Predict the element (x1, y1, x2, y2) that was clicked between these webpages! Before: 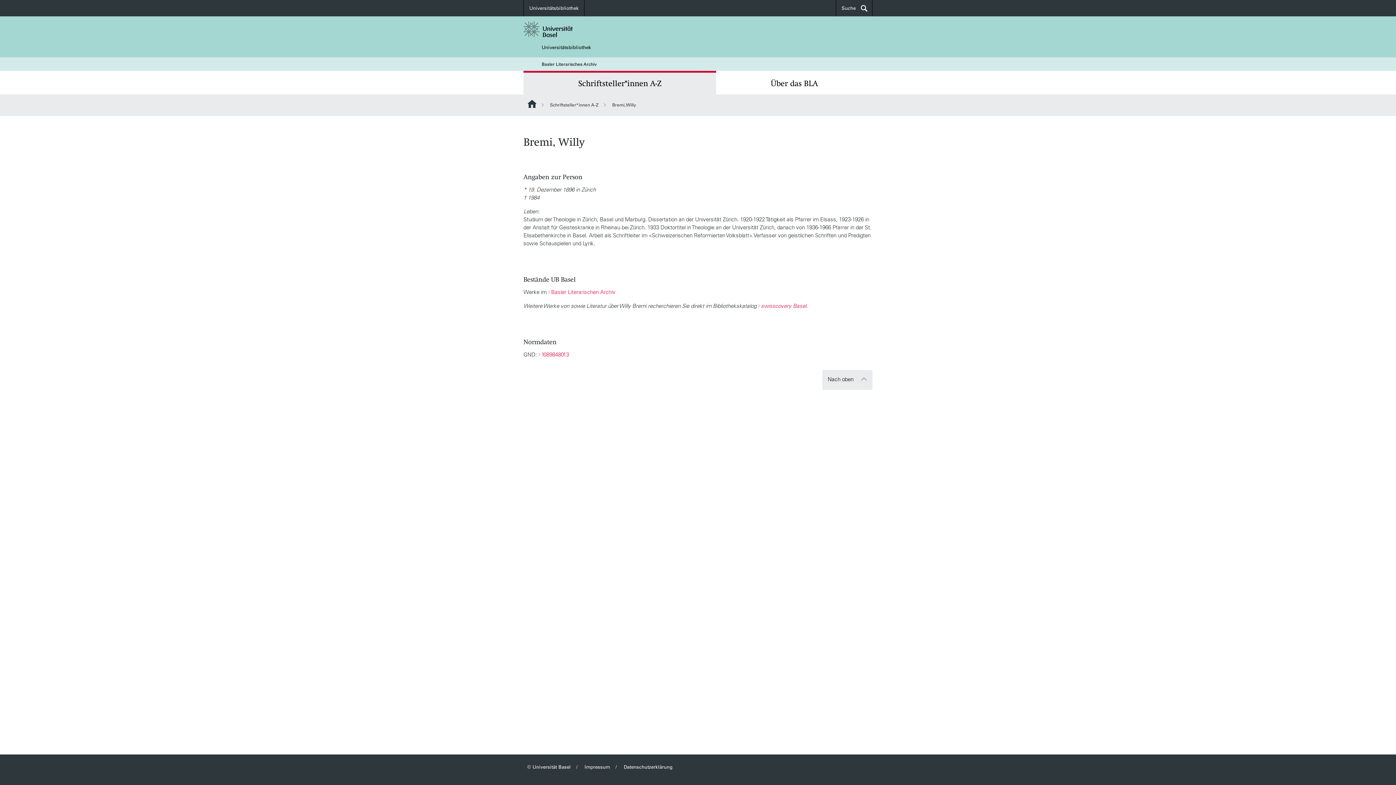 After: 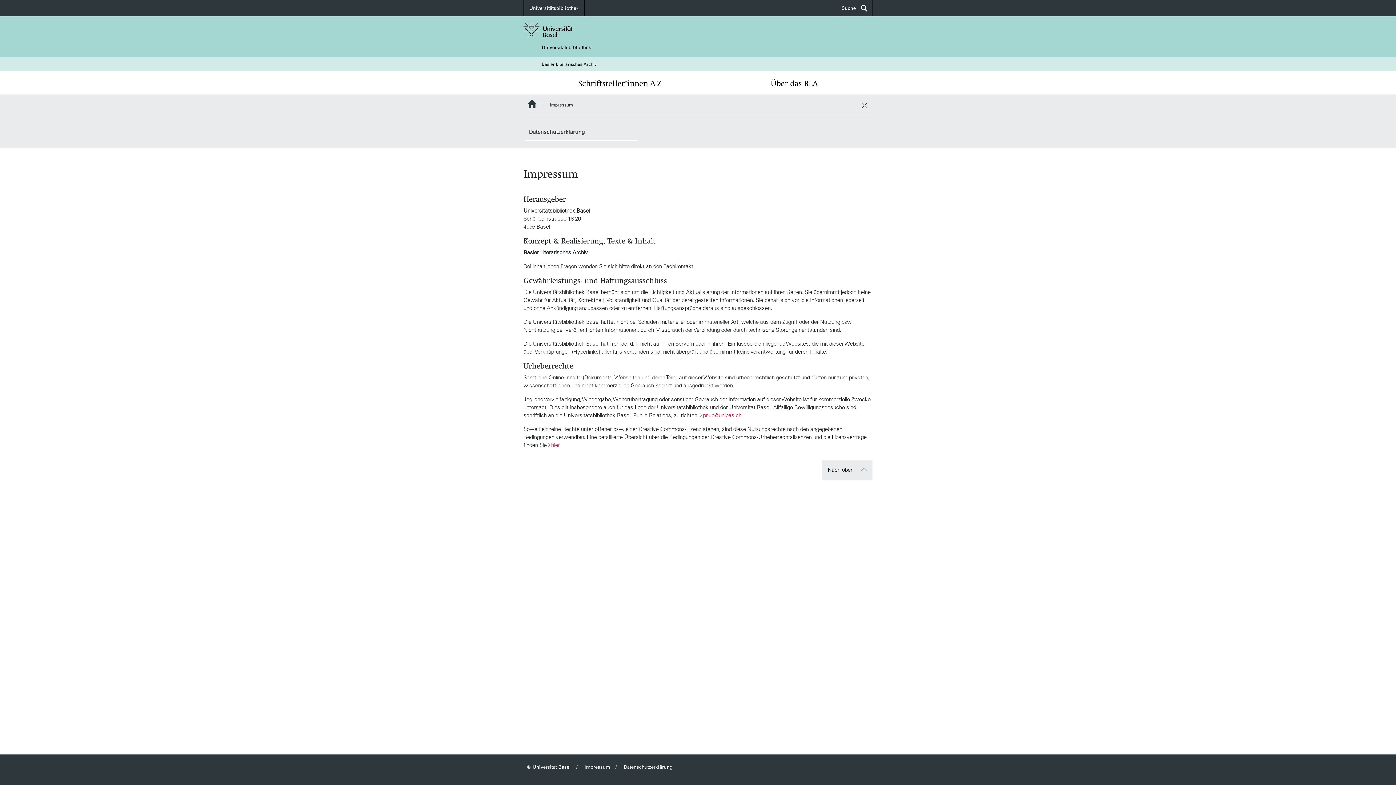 Action: label: Impressum bbox: (584, 764, 610, 770)